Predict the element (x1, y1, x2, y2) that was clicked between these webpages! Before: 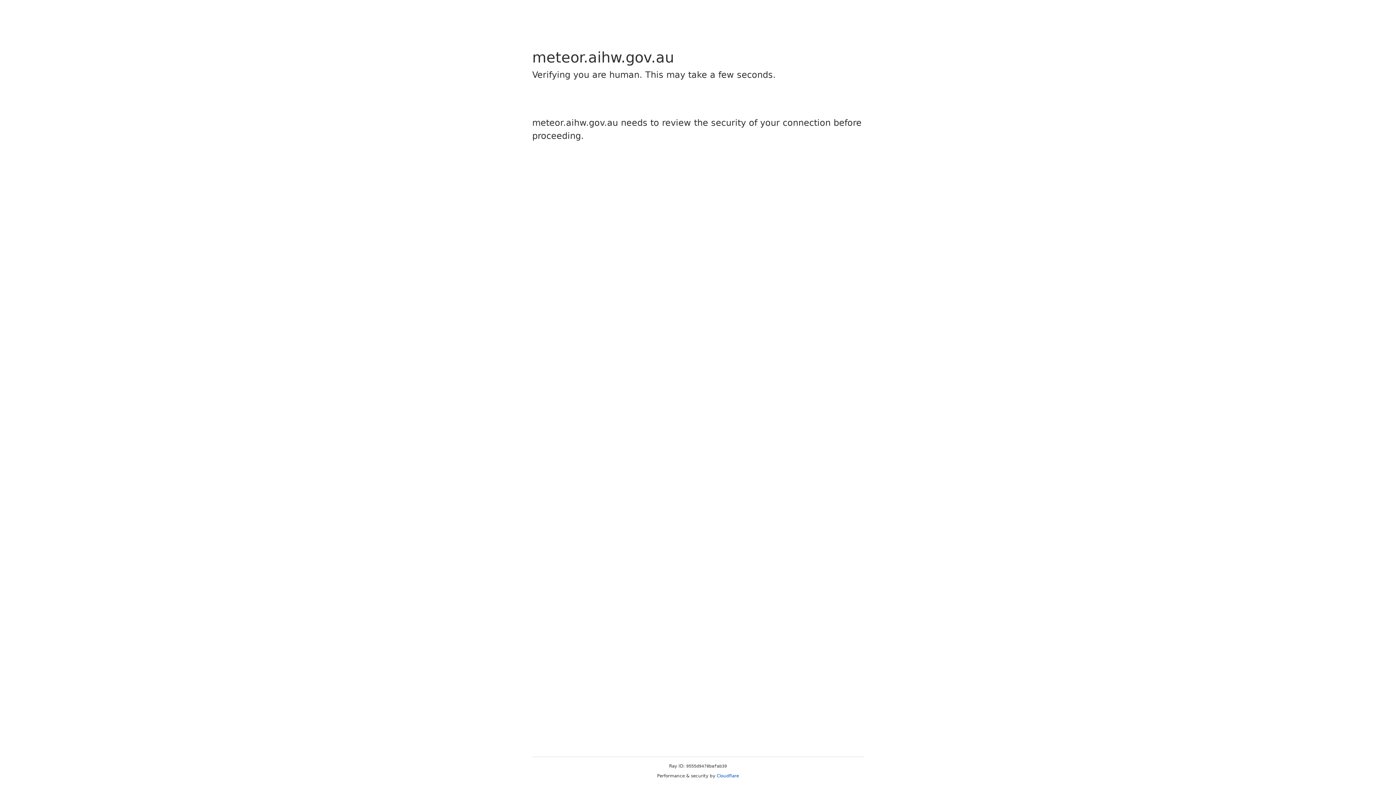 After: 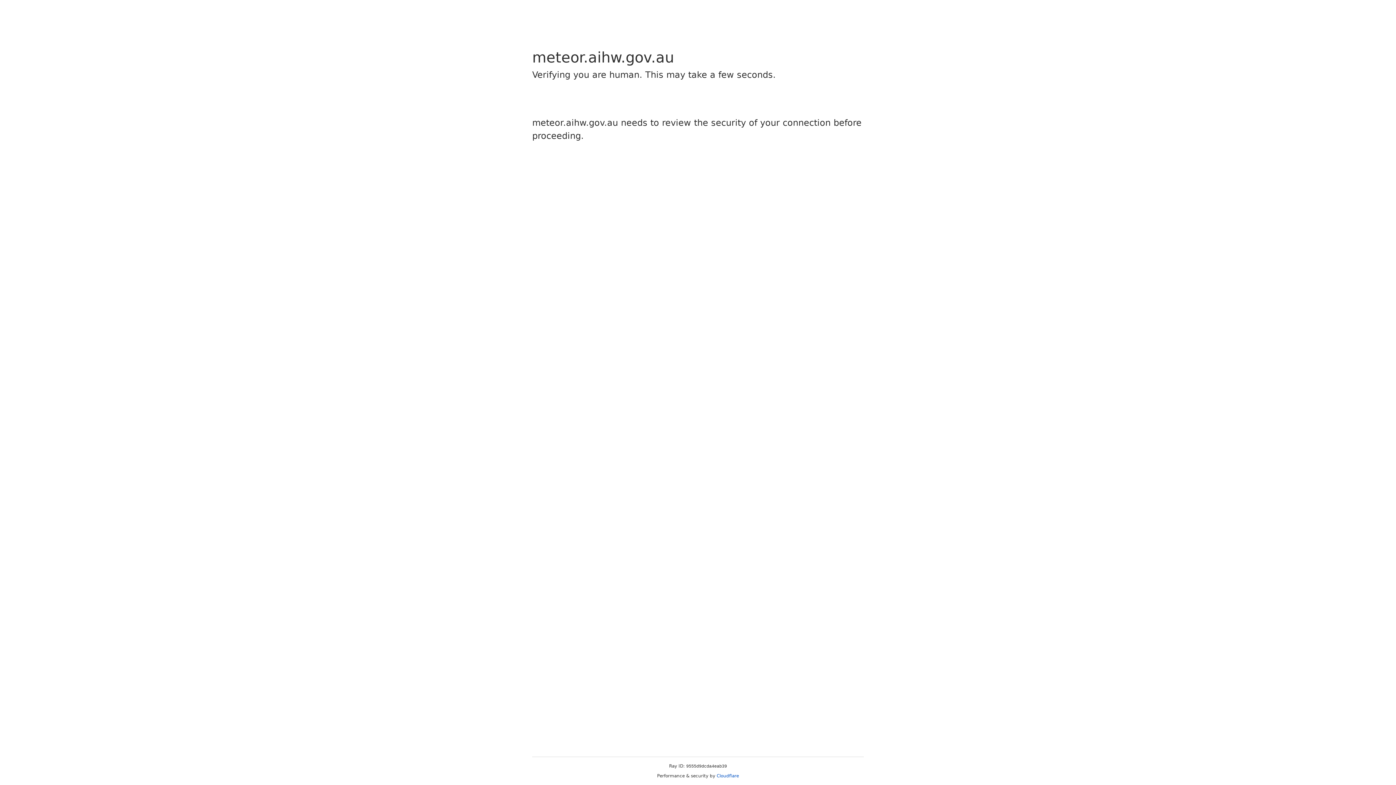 Action: label: Cloudflare bbox: (716, 773, 739, 778)